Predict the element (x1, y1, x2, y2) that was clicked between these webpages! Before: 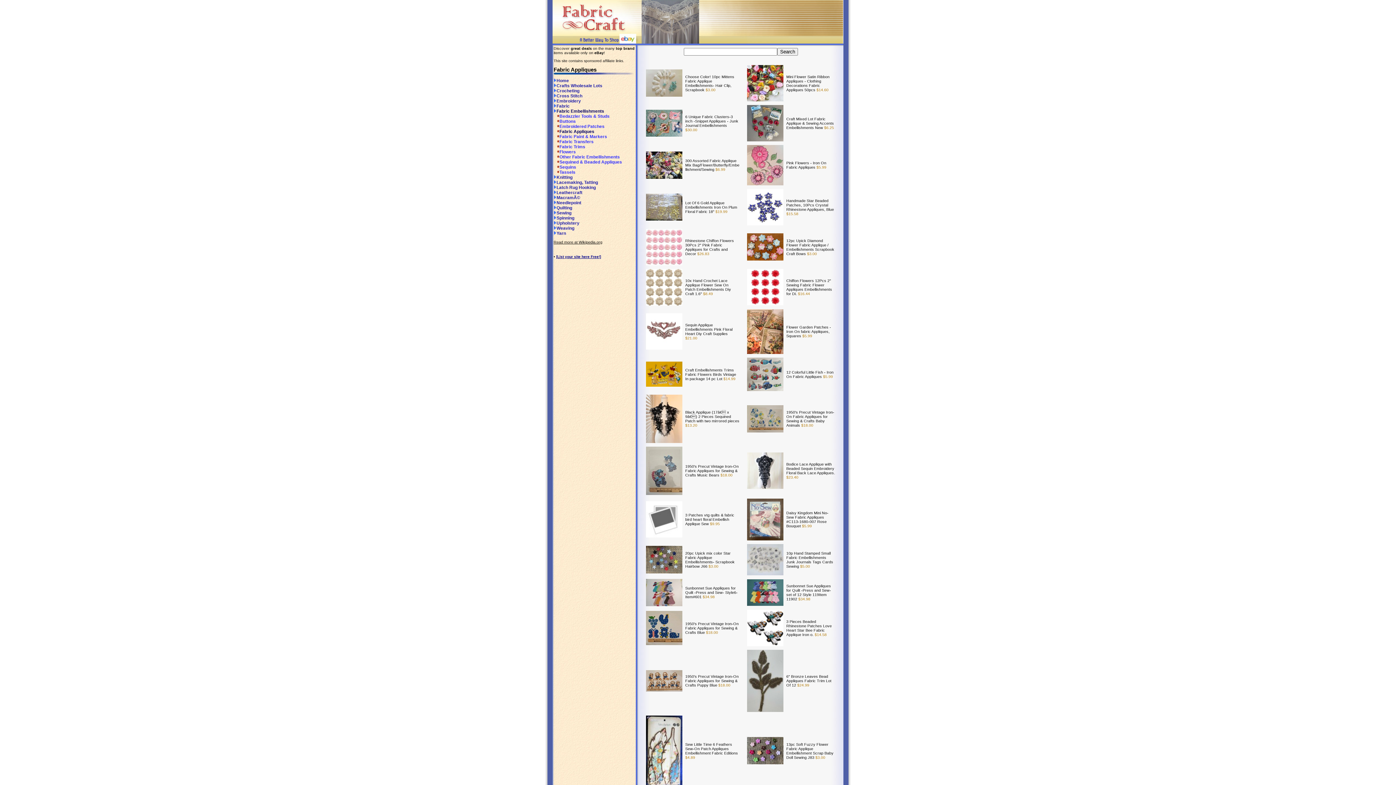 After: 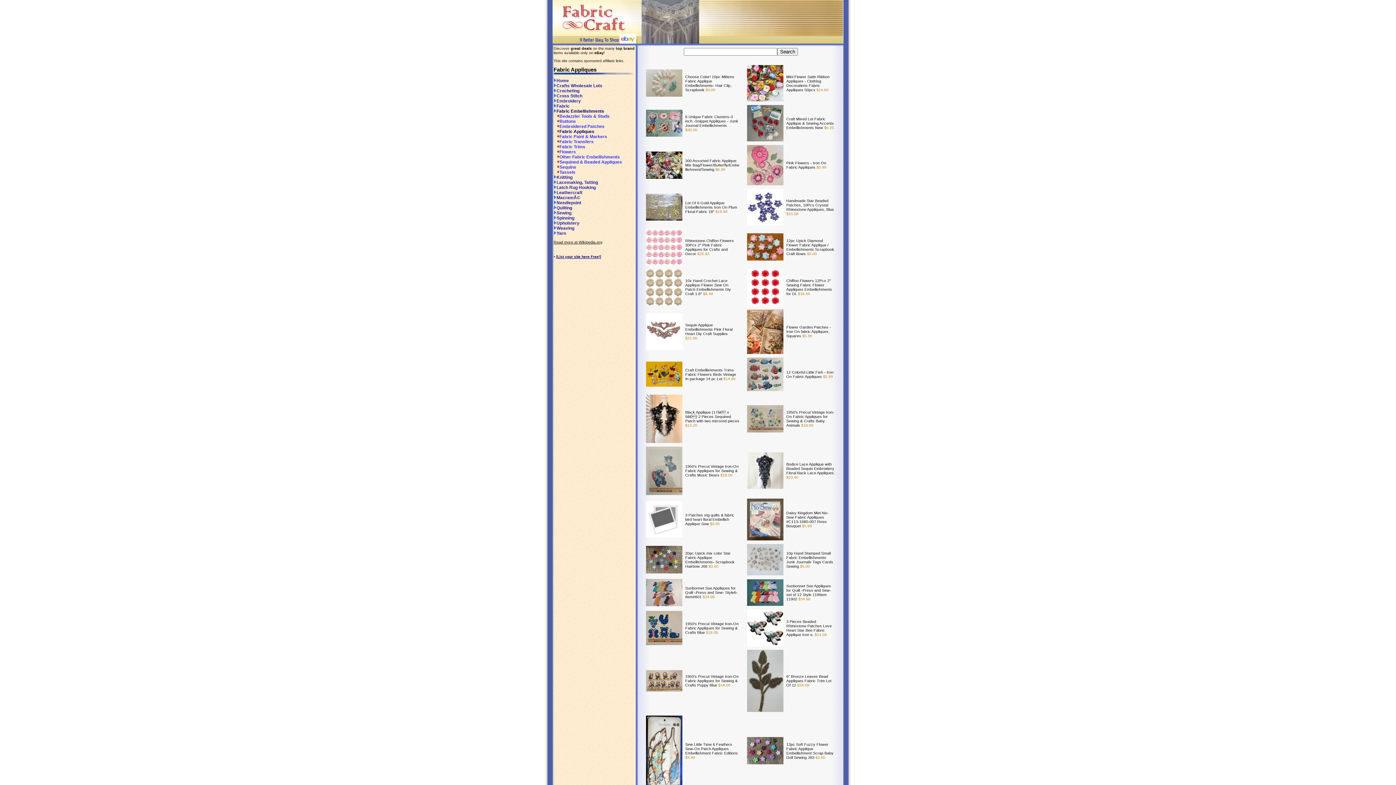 Action: label:  $5.99 bbox: (815, 165, 826, 169)